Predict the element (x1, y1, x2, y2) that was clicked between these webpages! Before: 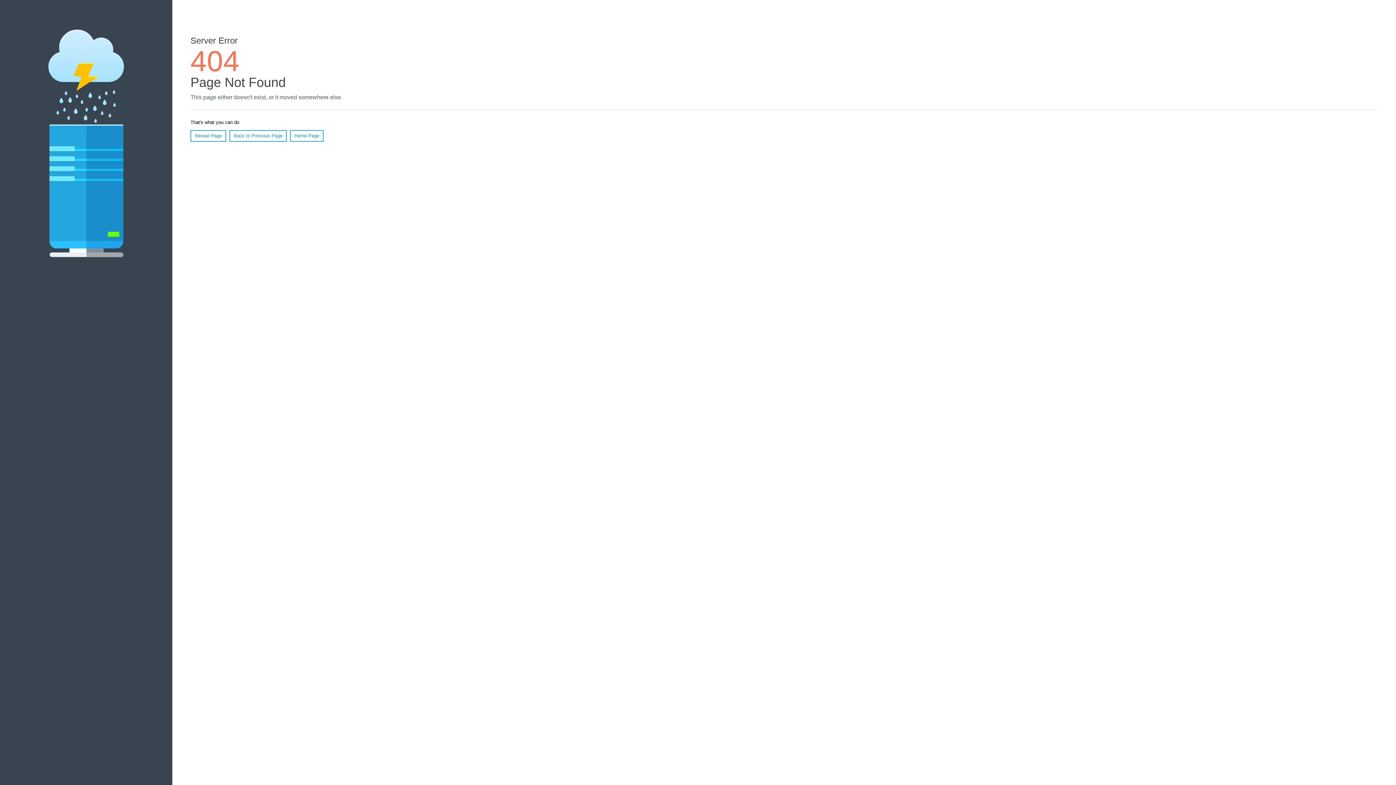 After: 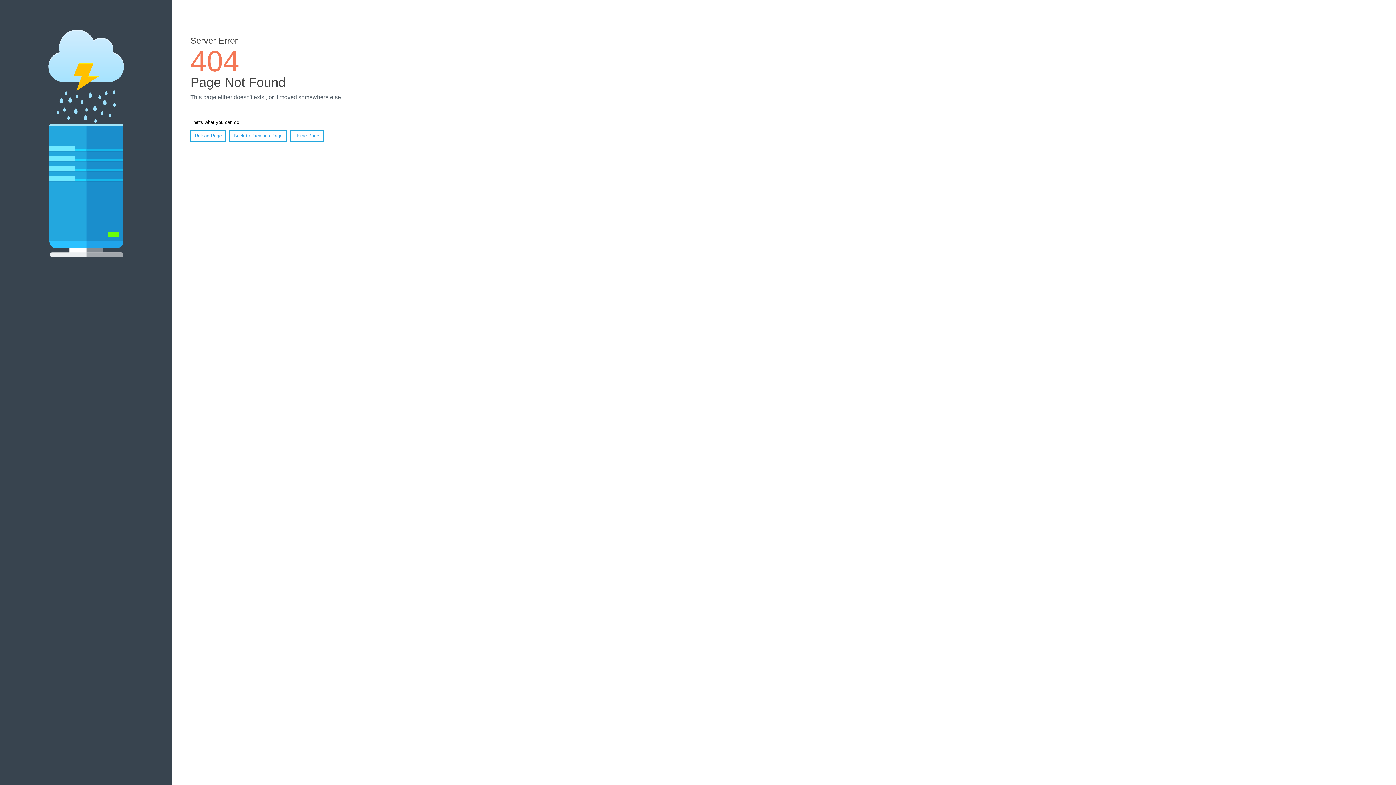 Action: label: Reload Page bbox: (190, 130, 226, 141)